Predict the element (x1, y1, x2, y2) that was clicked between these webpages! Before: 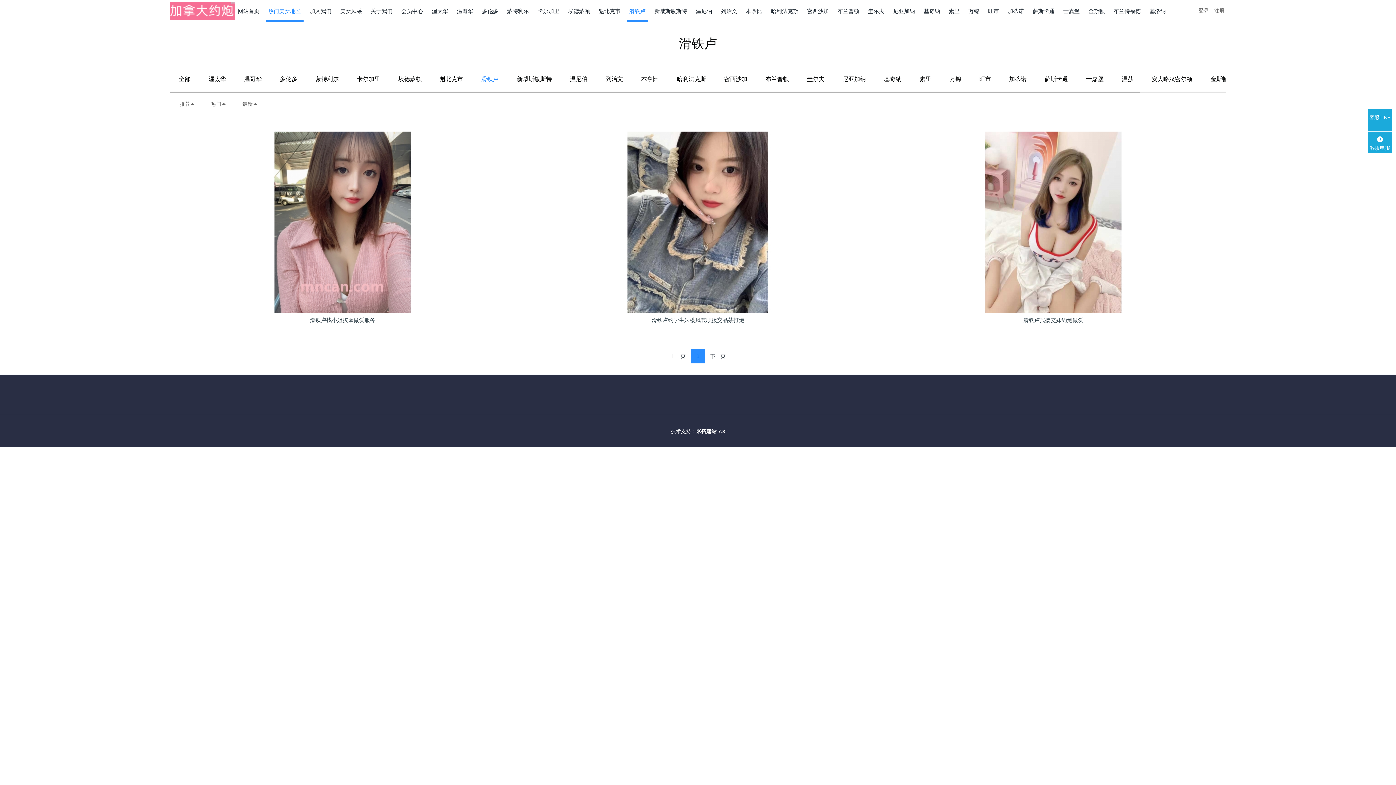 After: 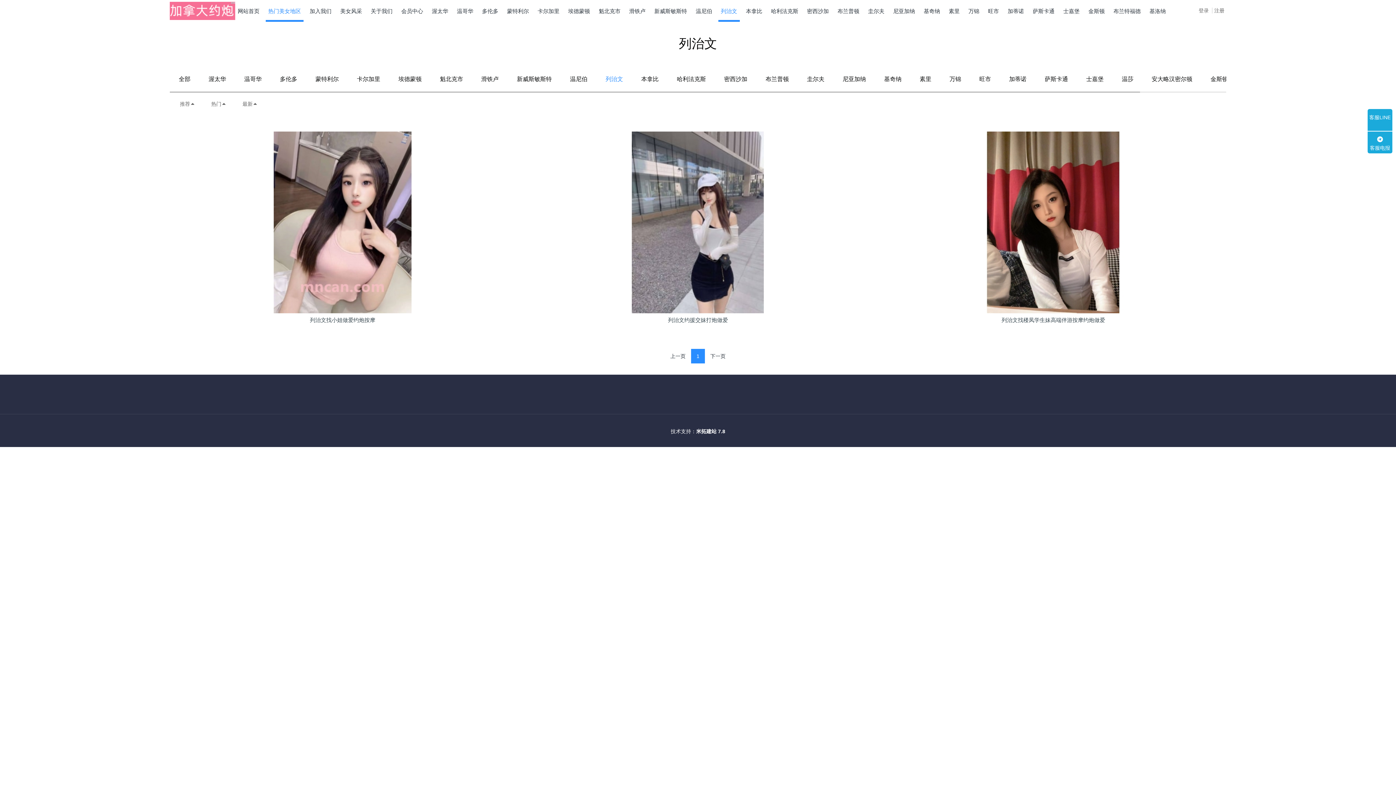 Action: bbox: (718, 0, 739, 21) label: 列治文